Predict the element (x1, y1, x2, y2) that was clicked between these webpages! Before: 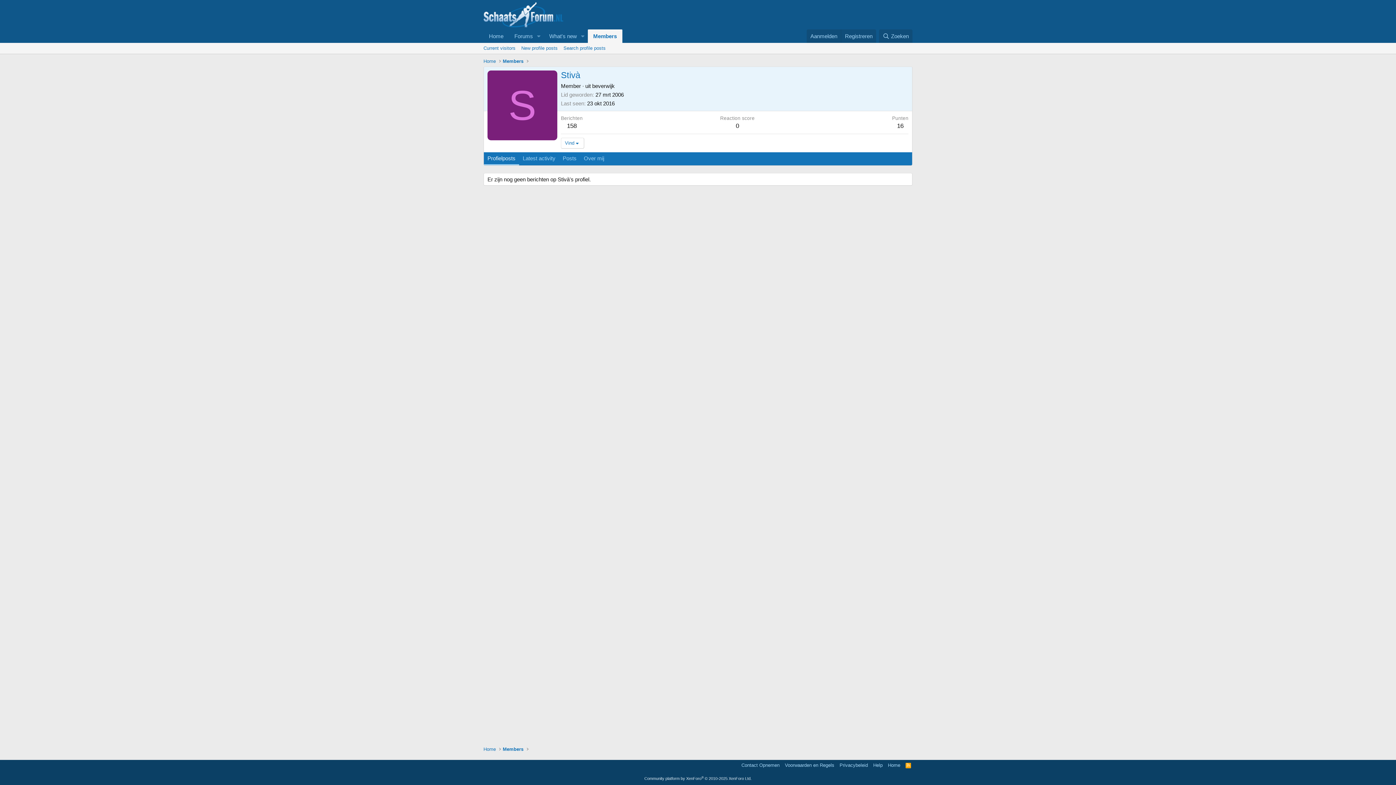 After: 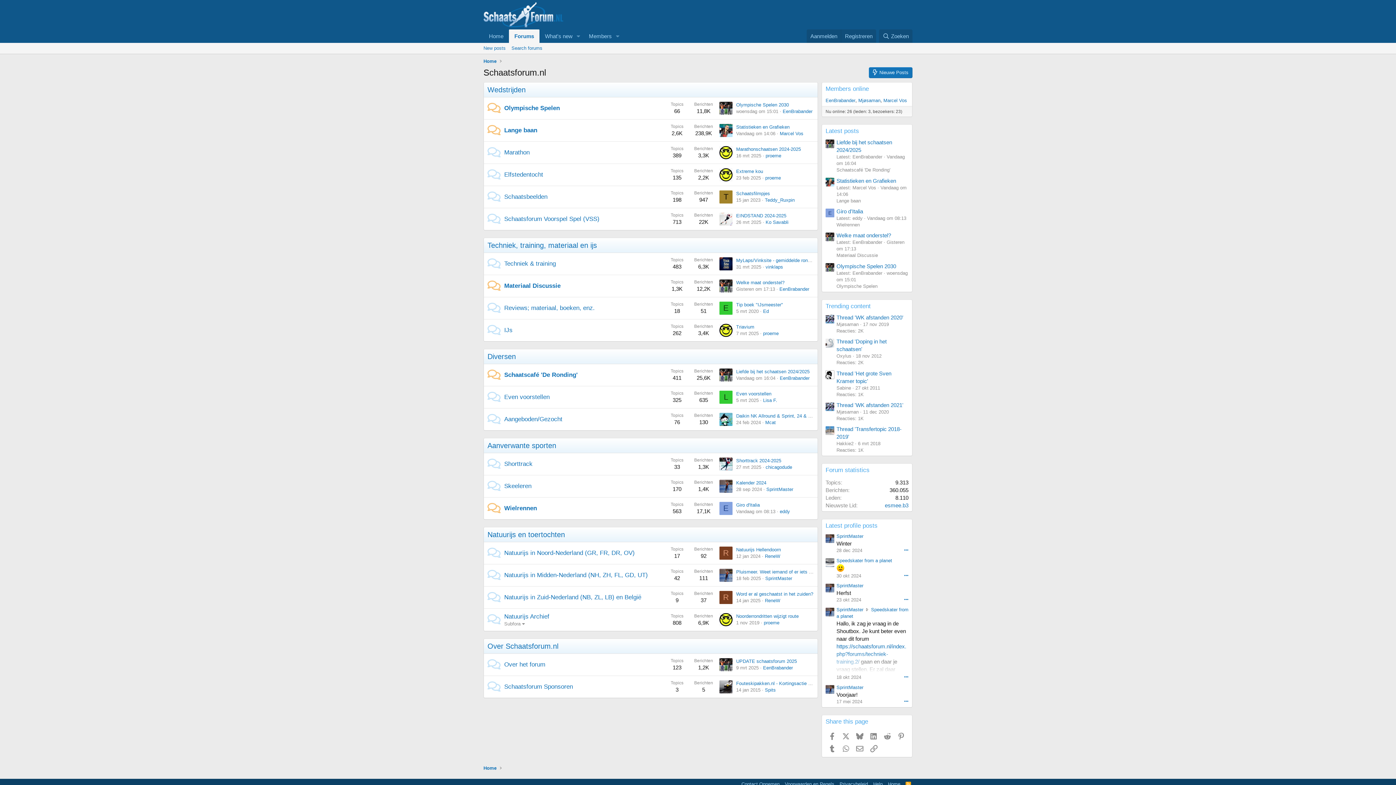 Action: bbox: (481, 745, 497, 754) label: Home